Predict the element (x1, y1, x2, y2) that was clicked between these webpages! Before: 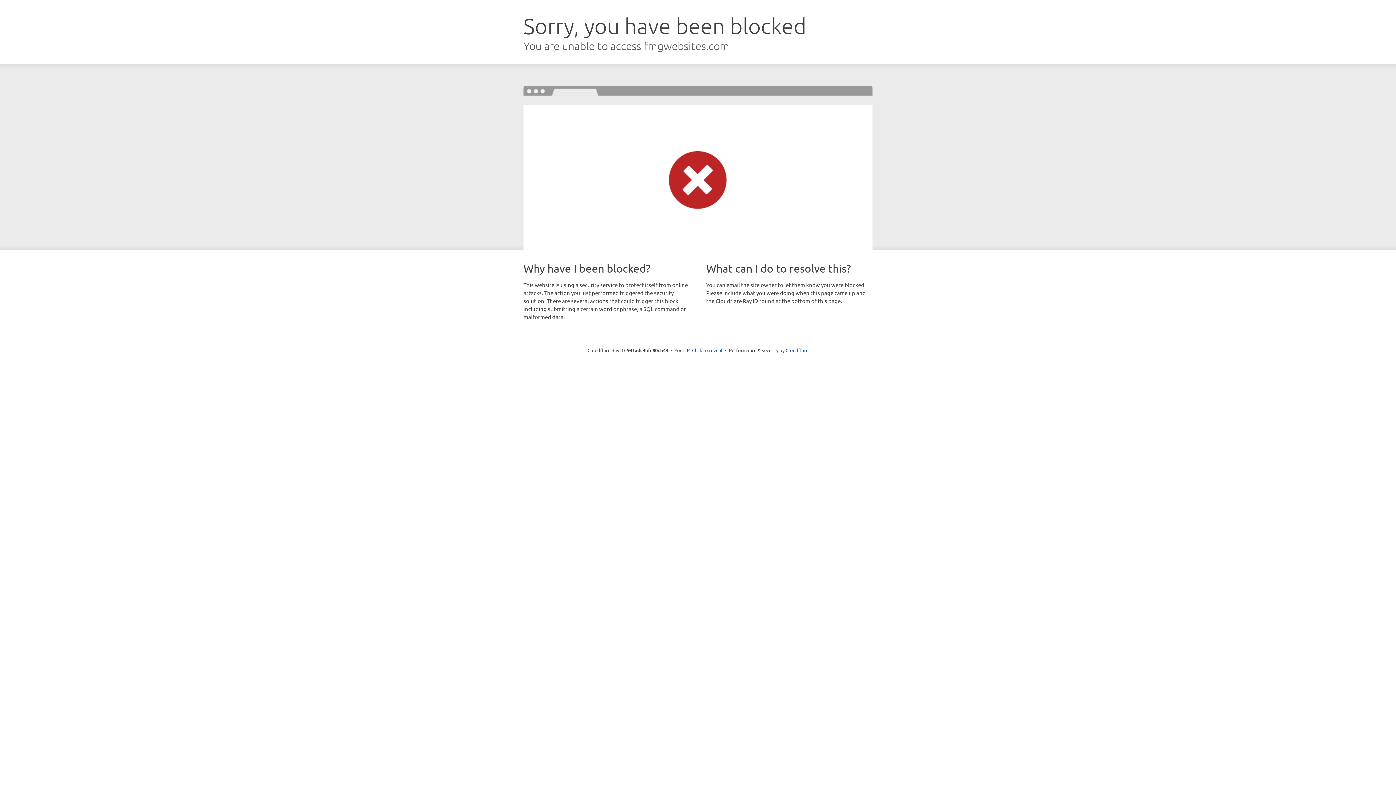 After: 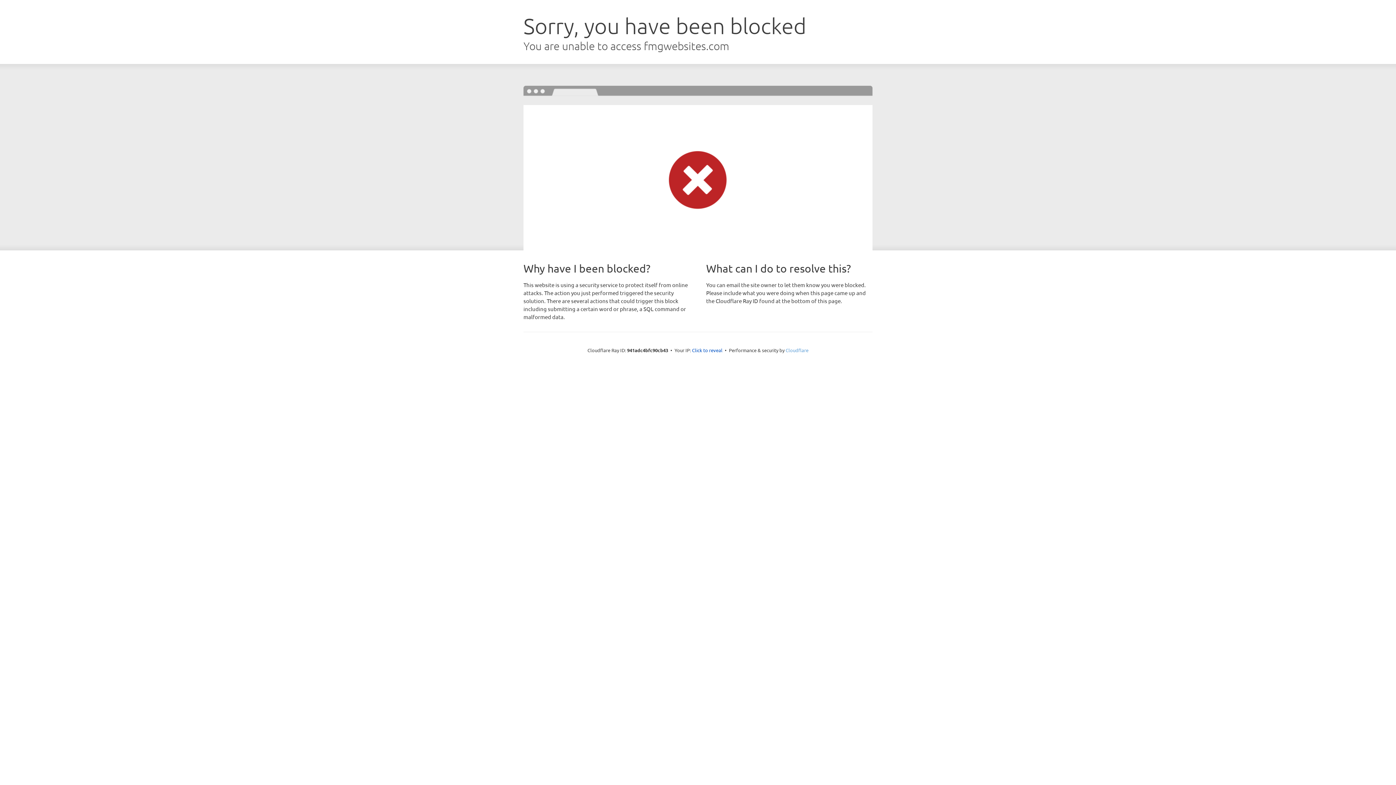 Action: label: Cloudflare bbox: (785, 347, 808, 353)